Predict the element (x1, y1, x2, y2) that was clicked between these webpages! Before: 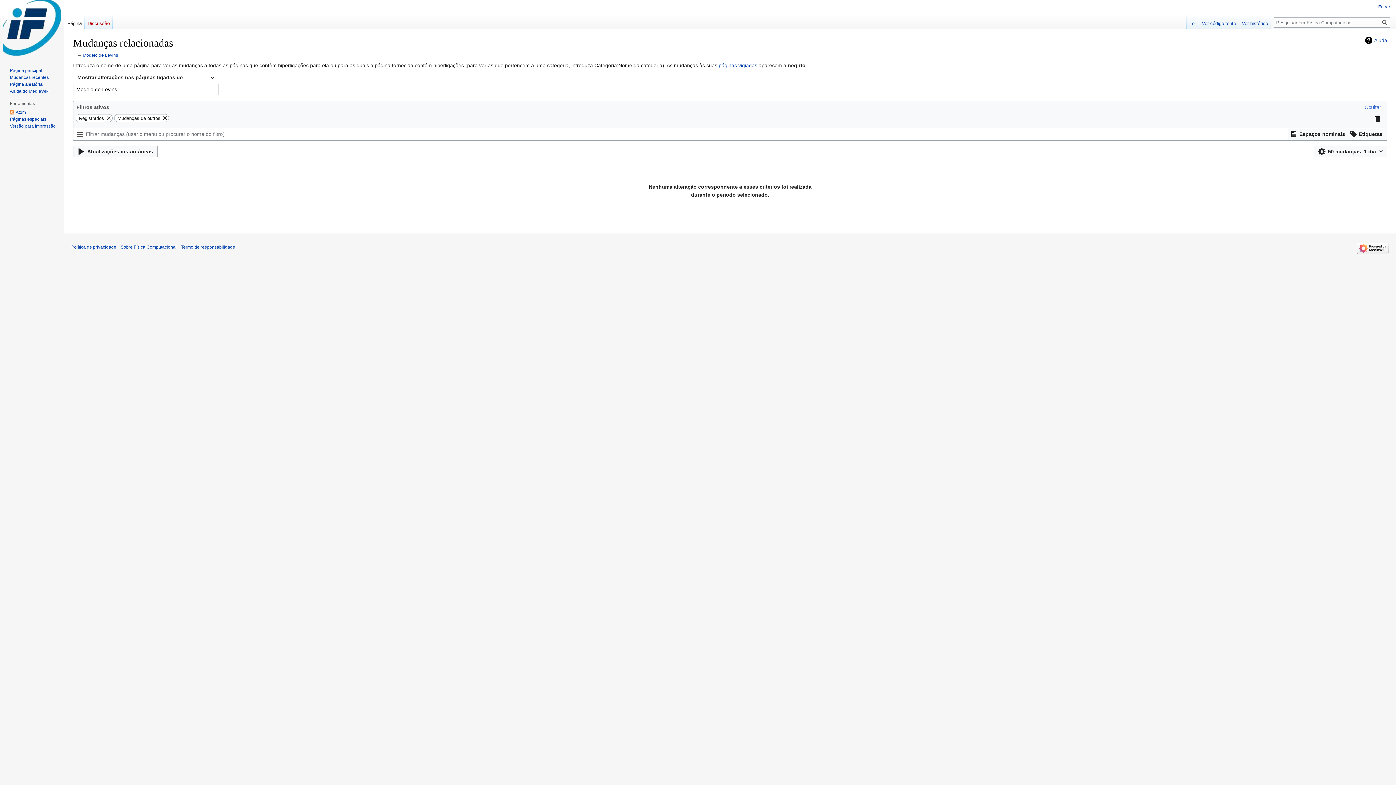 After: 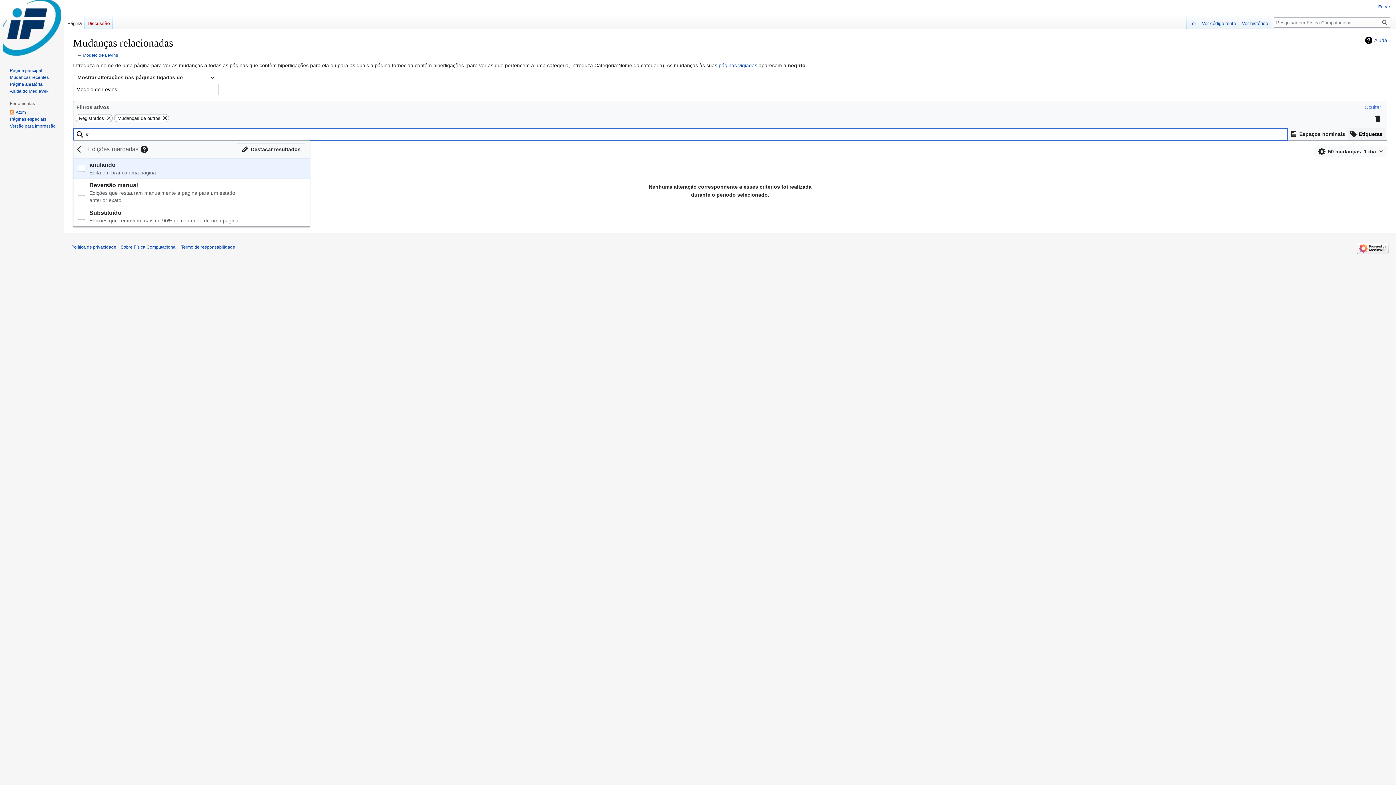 Action: label: Filtre os resultados usando edit tags bbox: (1348, 128, 1385, 139)